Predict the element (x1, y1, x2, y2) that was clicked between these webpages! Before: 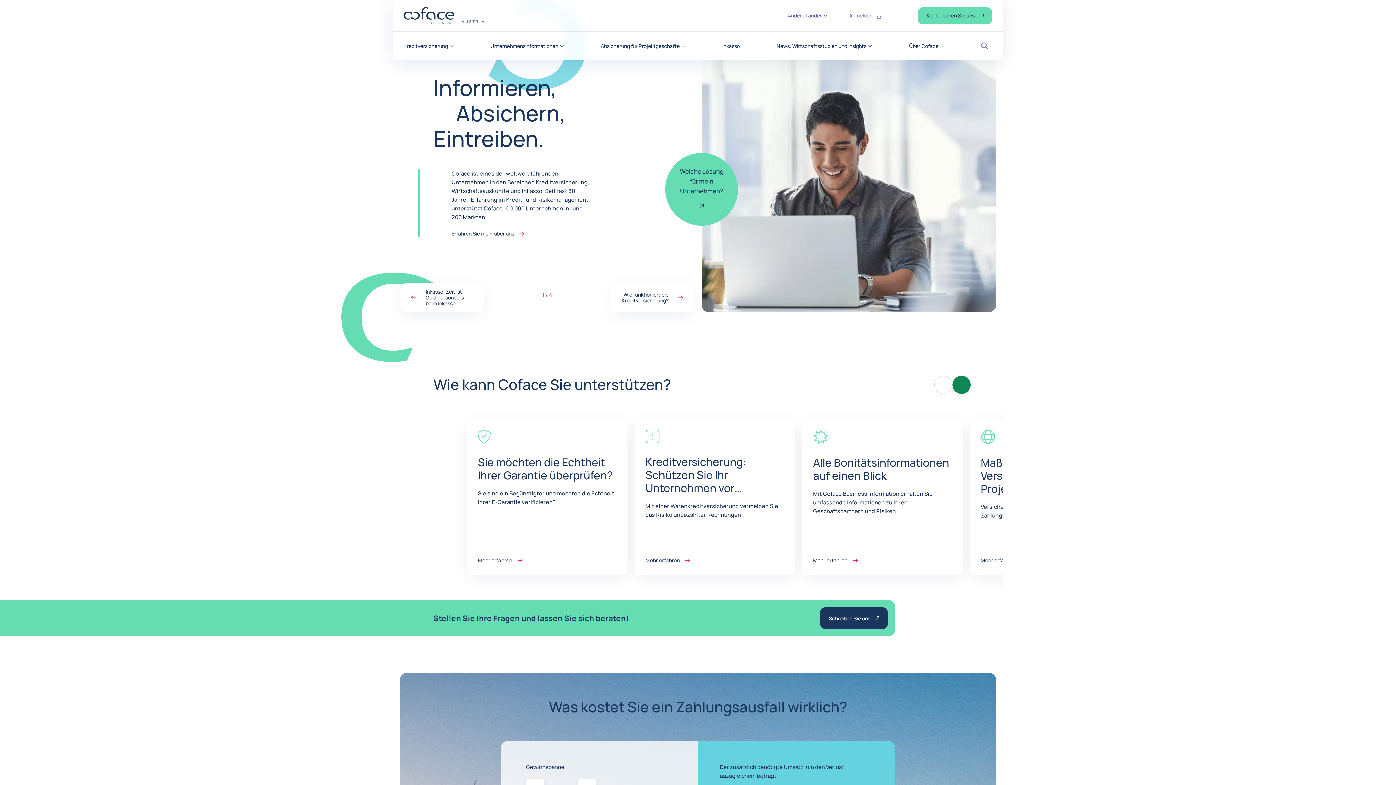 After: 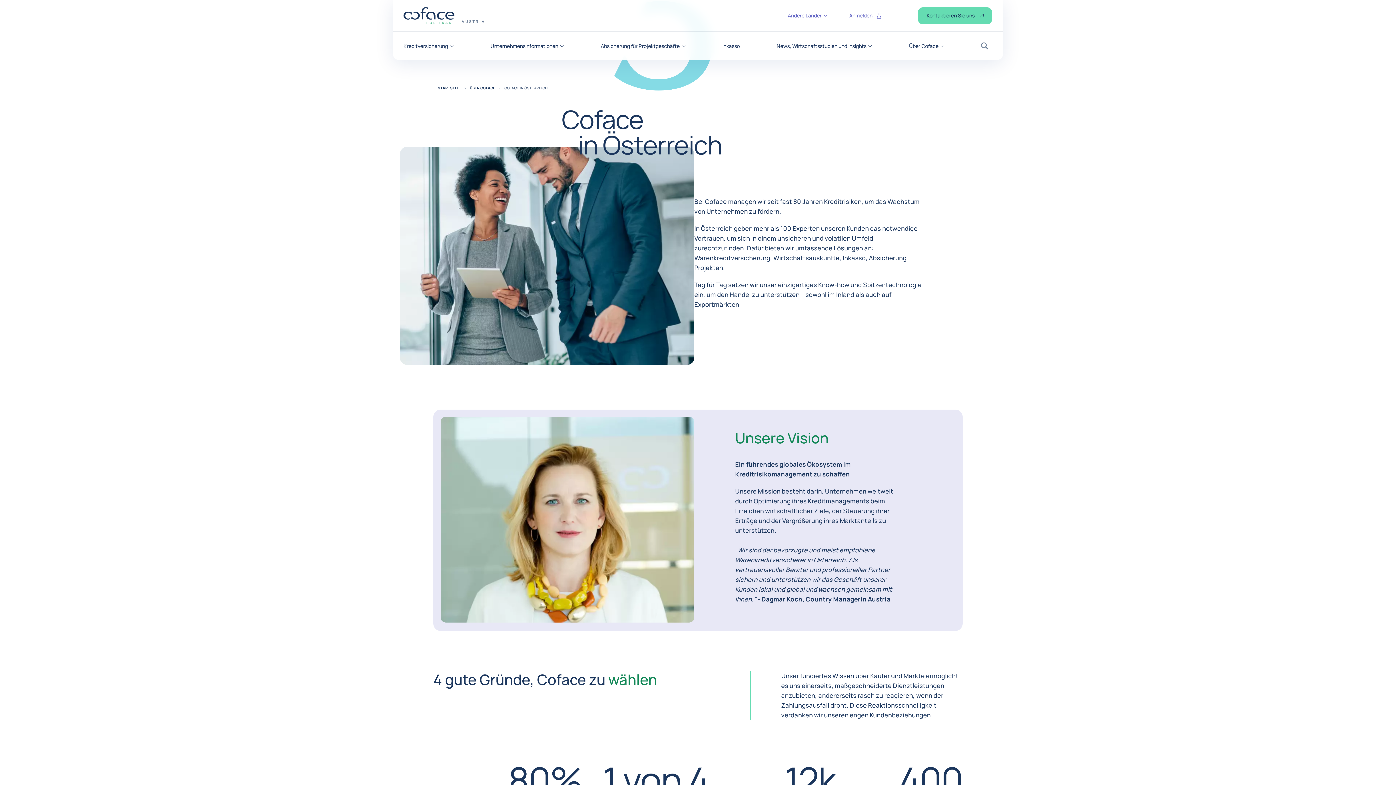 Action: bbox: (451, 230, 591, 237) label: Erfahren Sie mehr über uns